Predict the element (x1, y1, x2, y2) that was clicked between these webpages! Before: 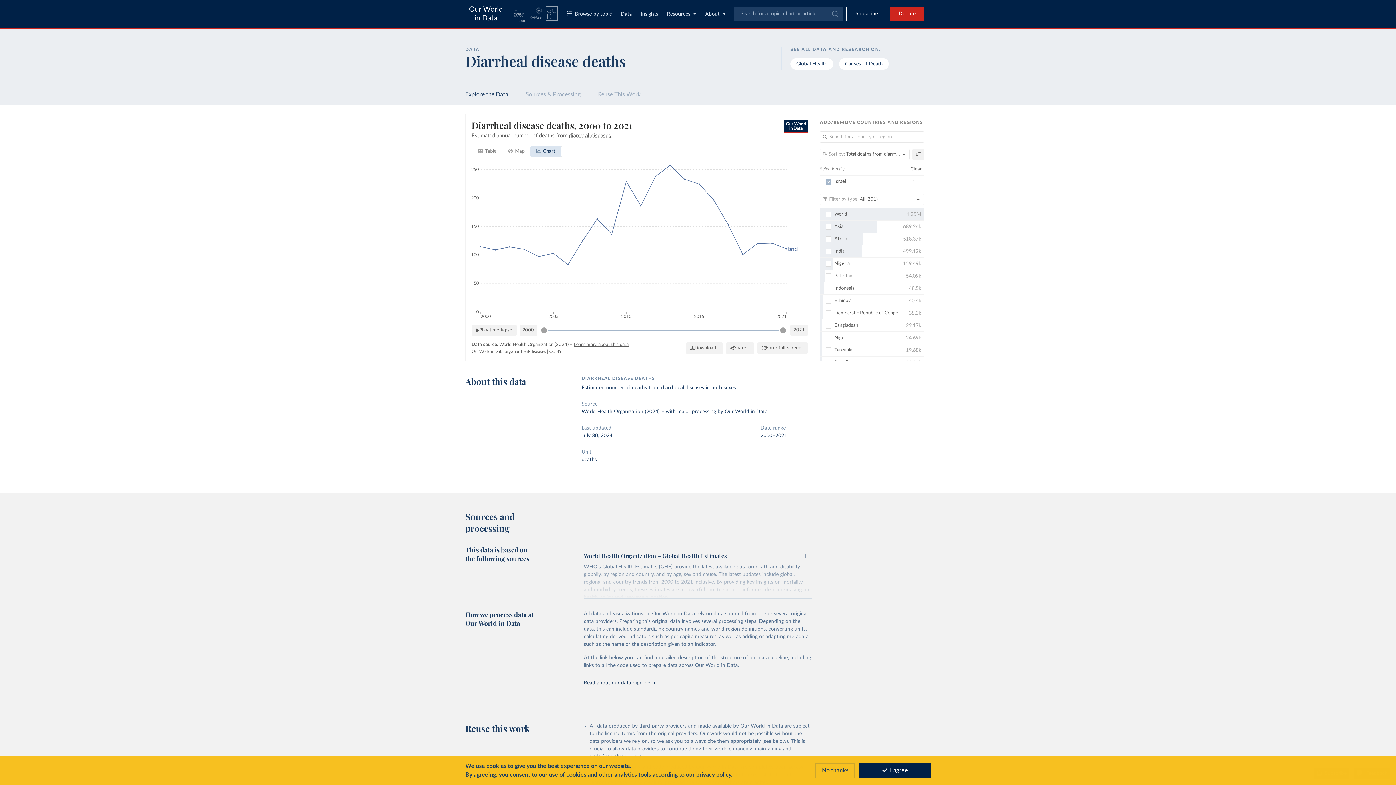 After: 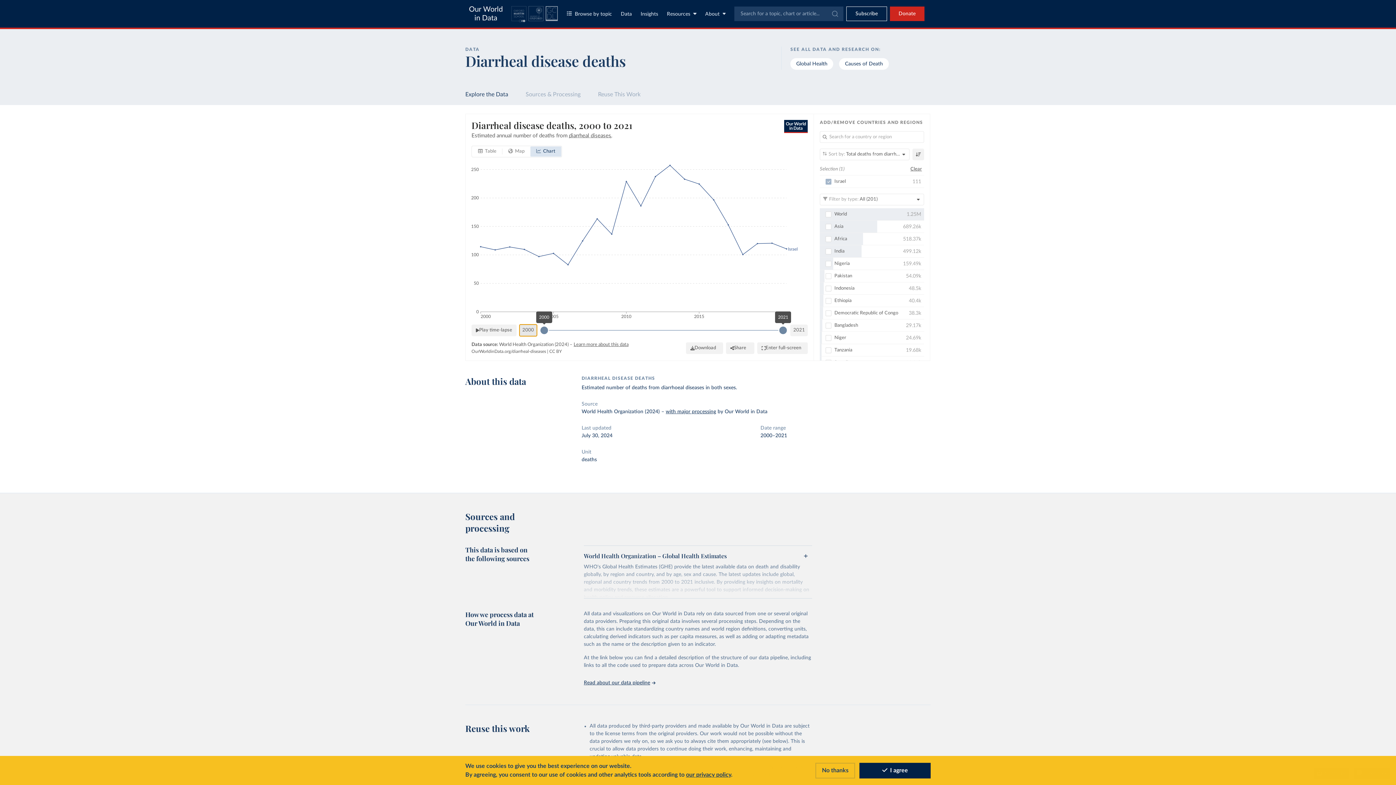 Action: label: 2000 bbox: (519, 324, 537, 336)